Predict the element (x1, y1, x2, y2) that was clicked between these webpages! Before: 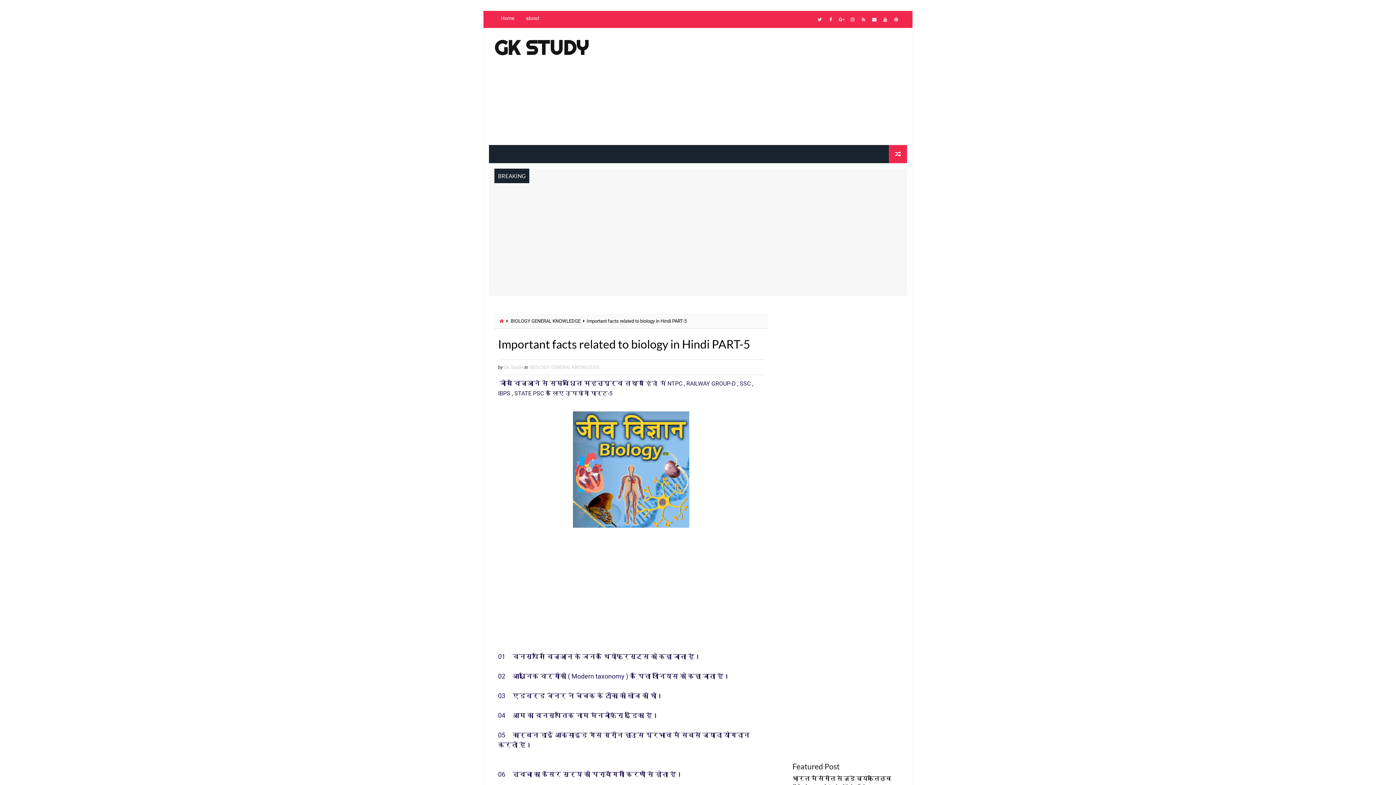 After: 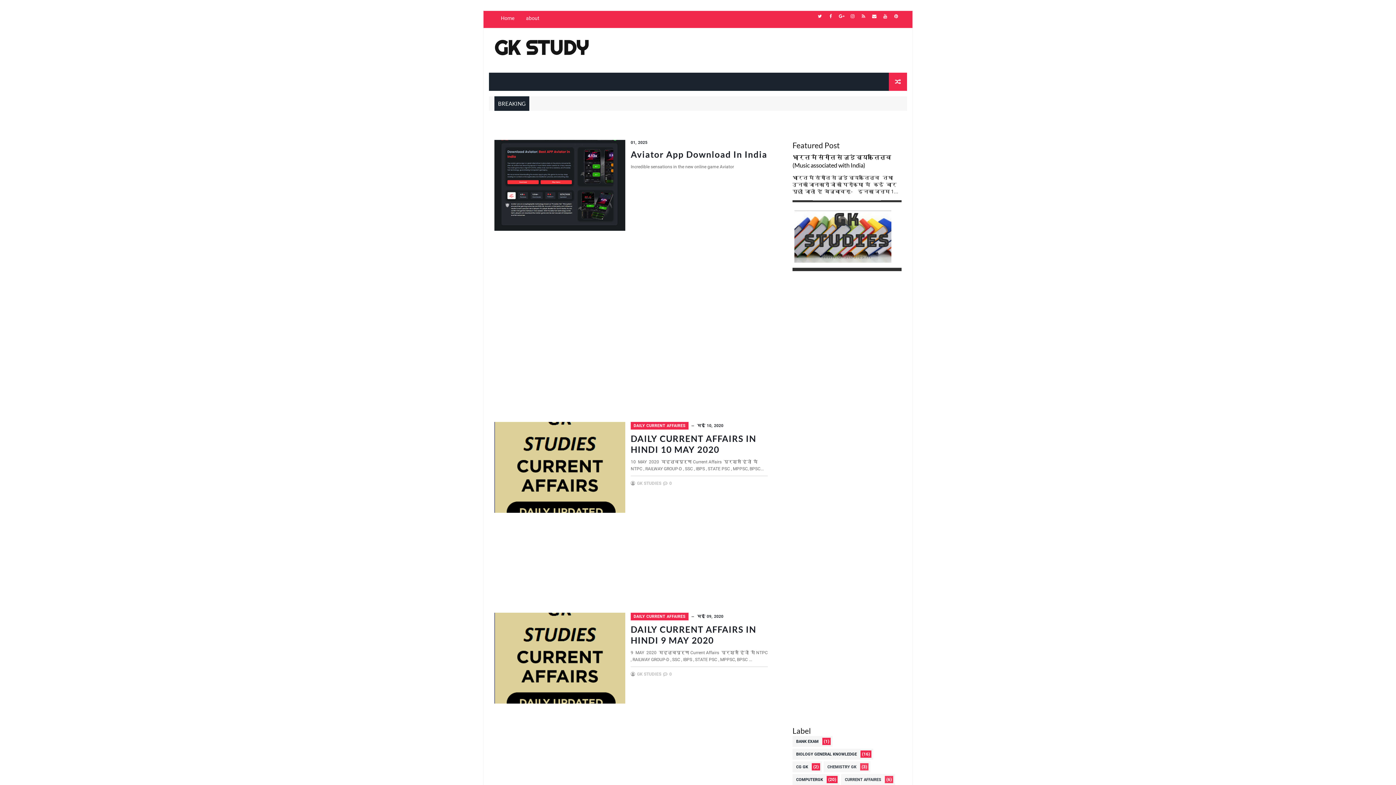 Action: bbox: (498, 318, 504, 324)